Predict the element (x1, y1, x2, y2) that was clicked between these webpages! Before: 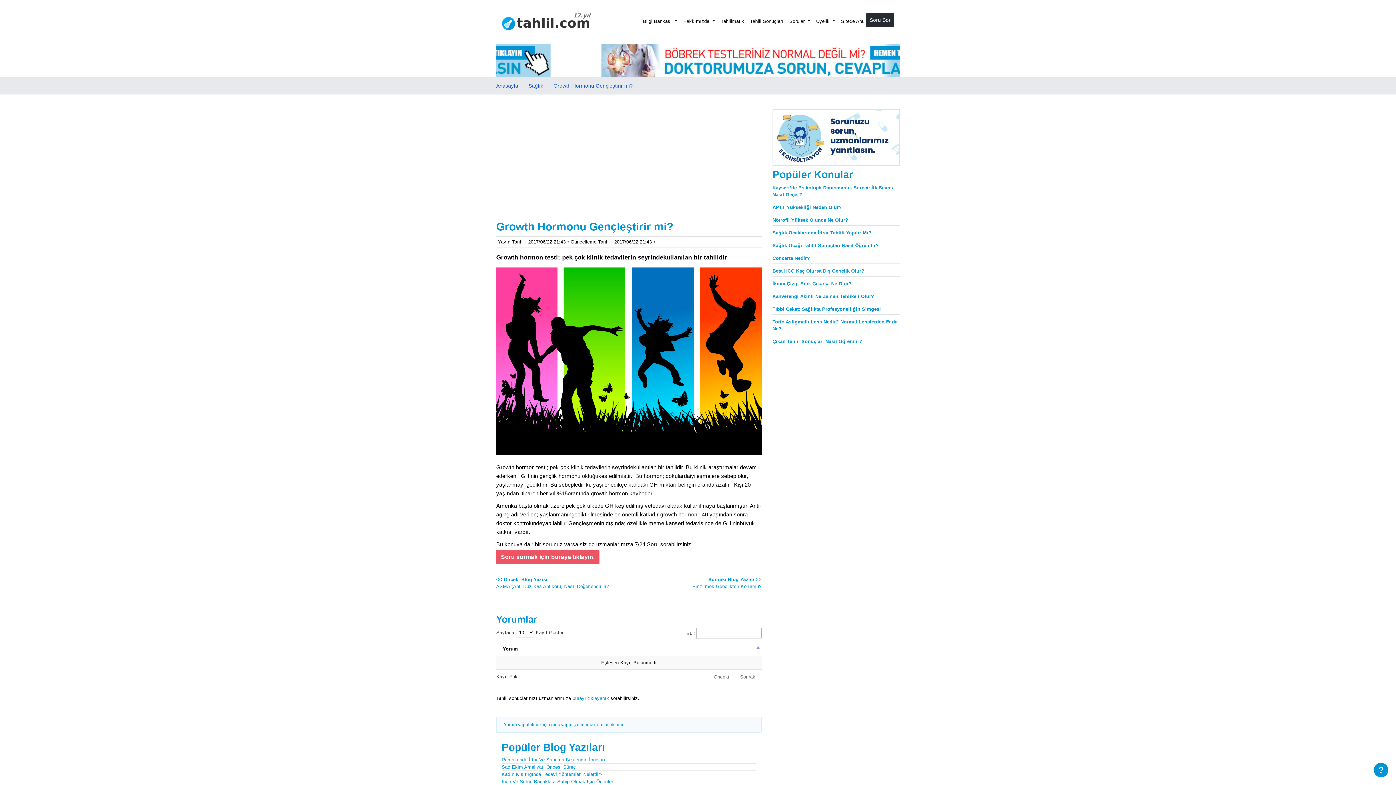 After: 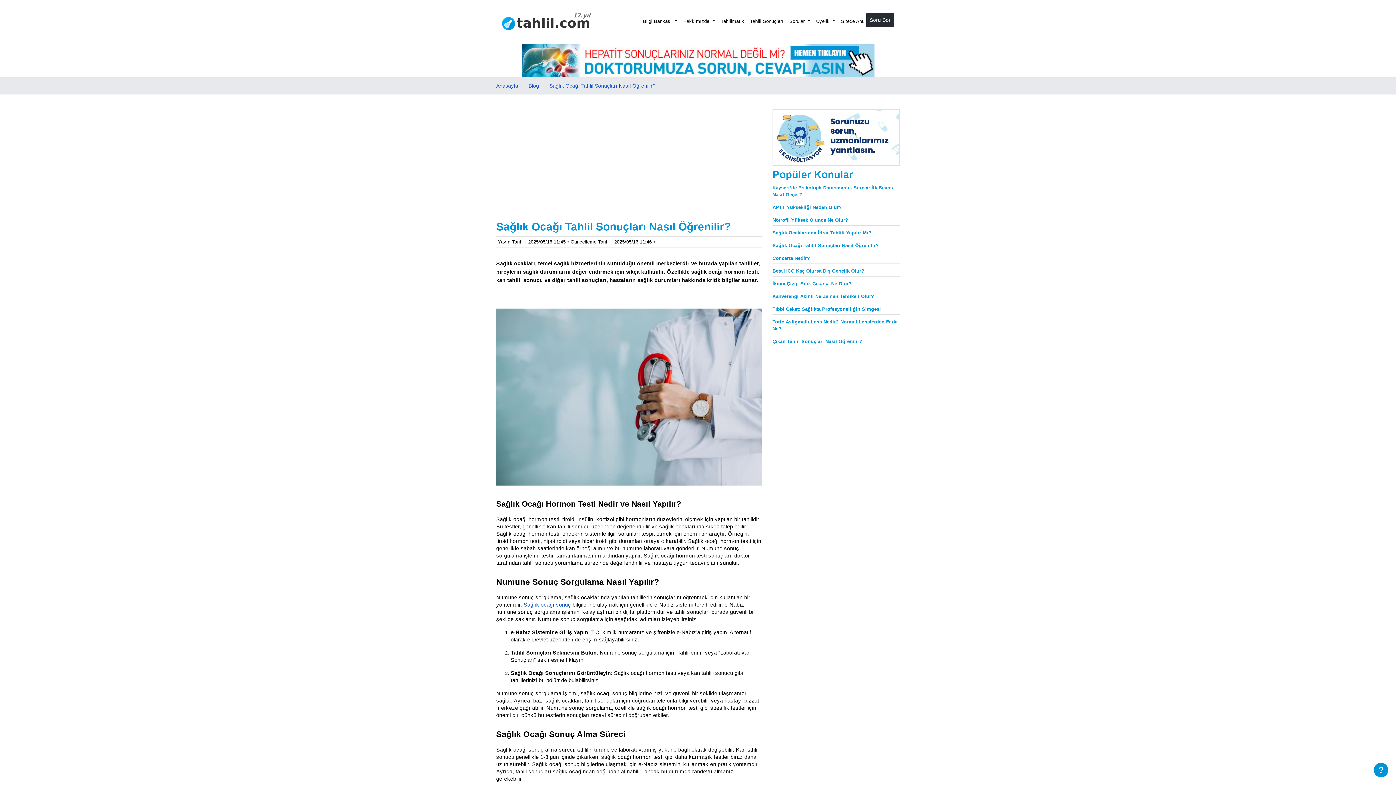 Action: label: Sağlık Ocağı Tahlil Sonuçları Nasıl Öğrenilir? bbox: (772, 242, 899, 251)